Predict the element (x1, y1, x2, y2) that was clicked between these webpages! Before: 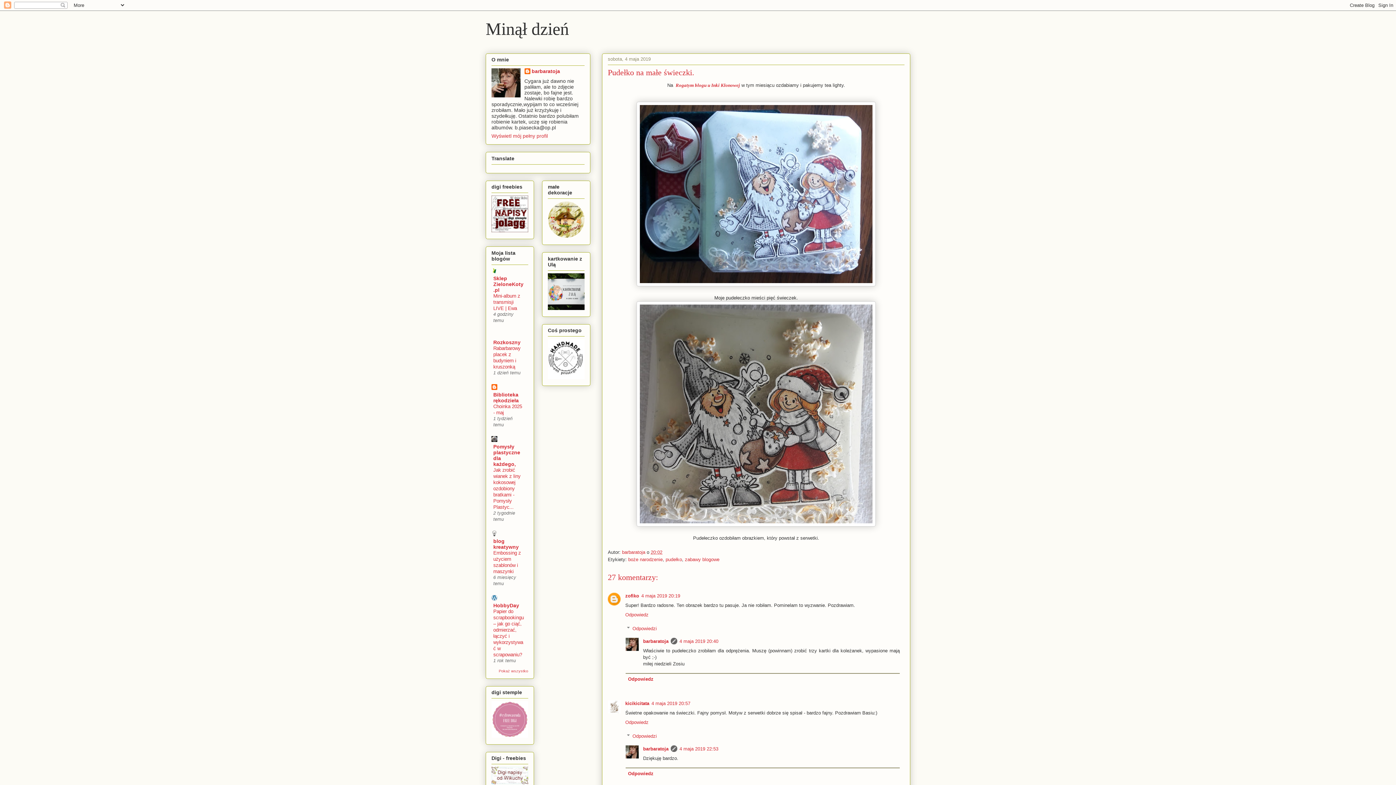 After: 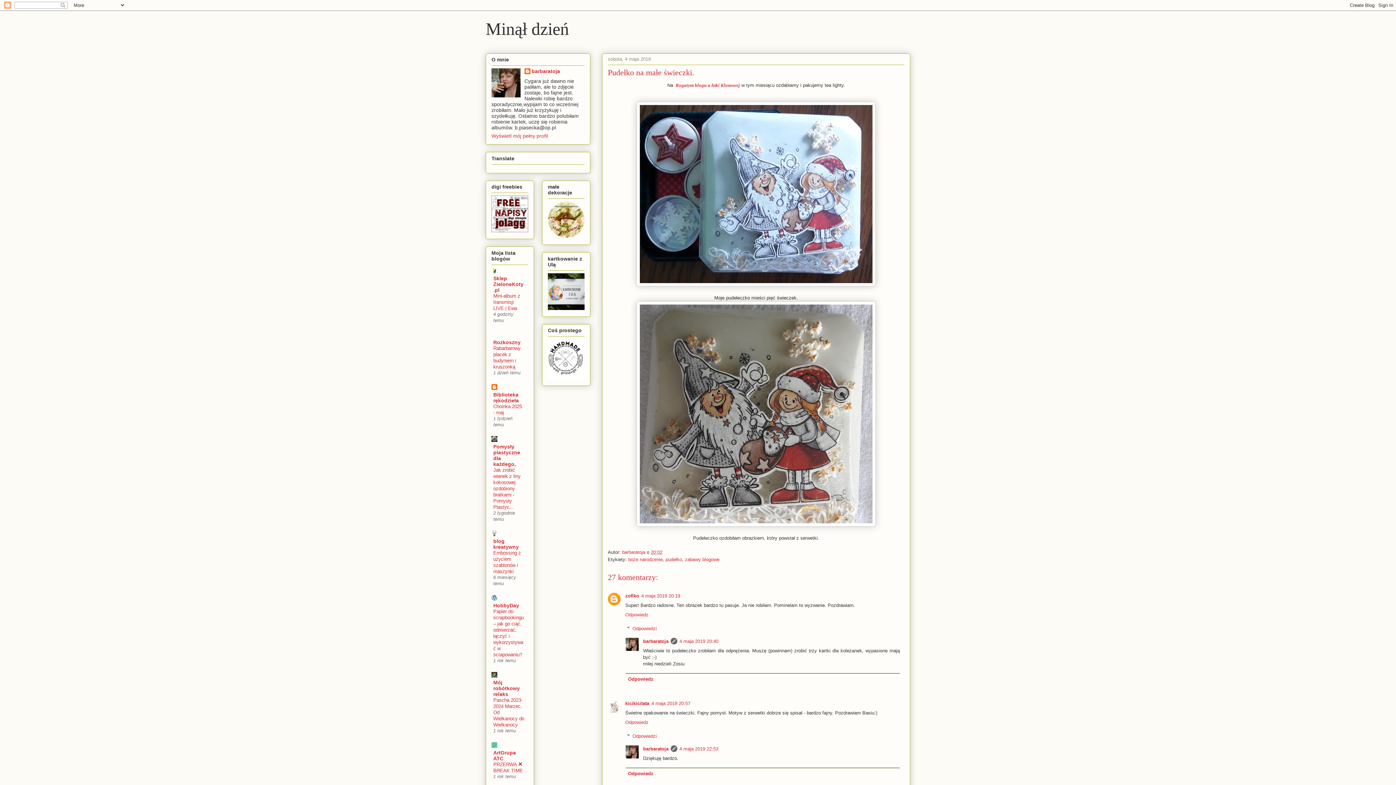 Action: label: Pokaż wszystko bbox: (498, 668, 528, 673)